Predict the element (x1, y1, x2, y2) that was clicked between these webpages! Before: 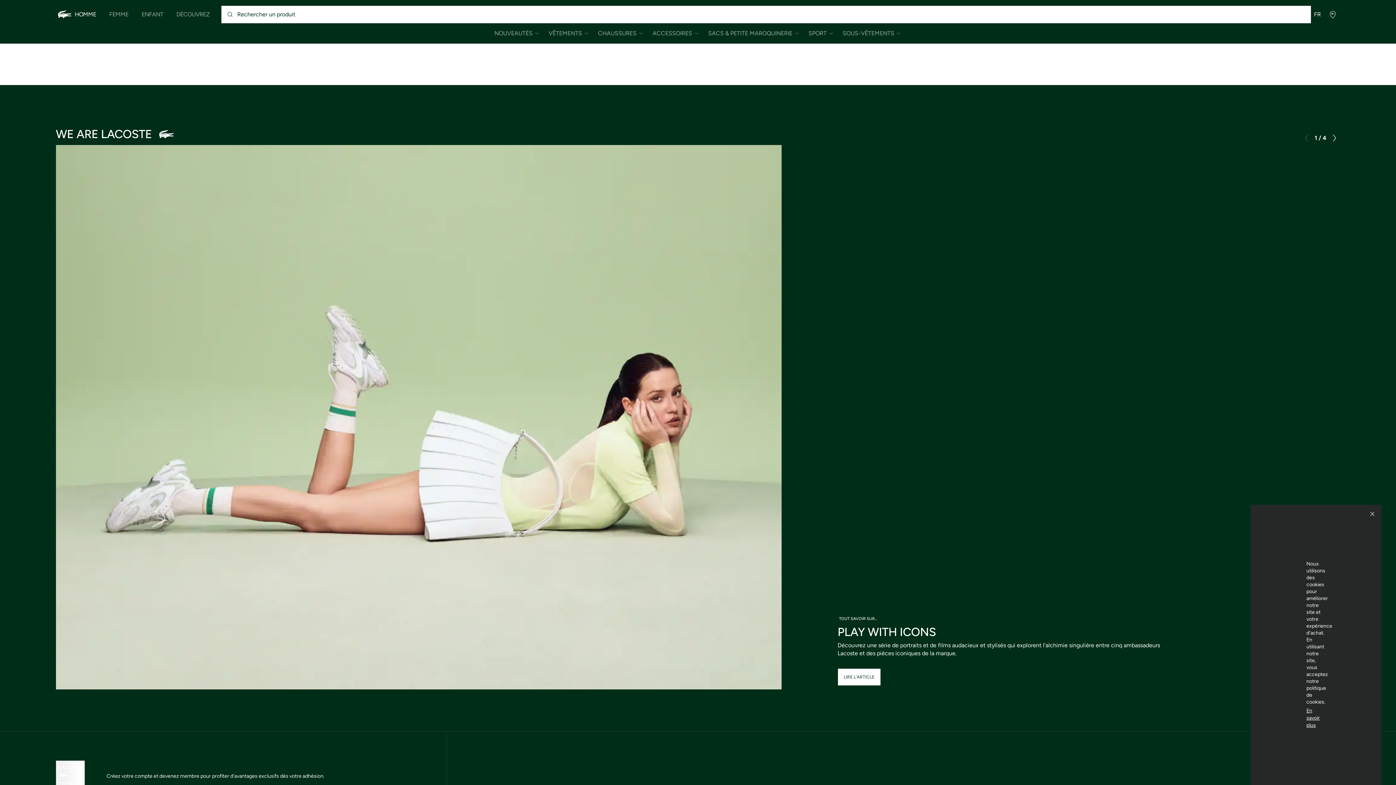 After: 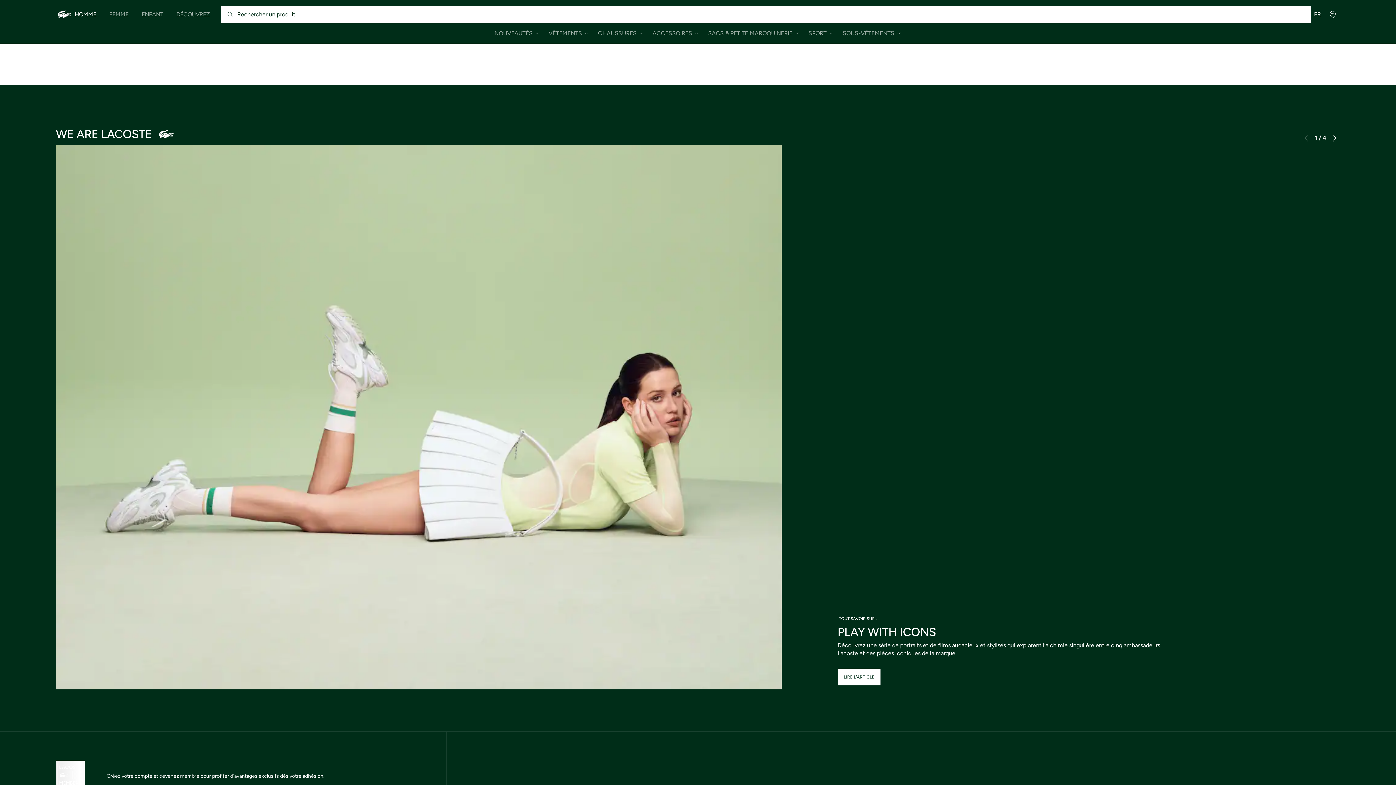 Action: bbox: (1367, 508, 1378, 522)